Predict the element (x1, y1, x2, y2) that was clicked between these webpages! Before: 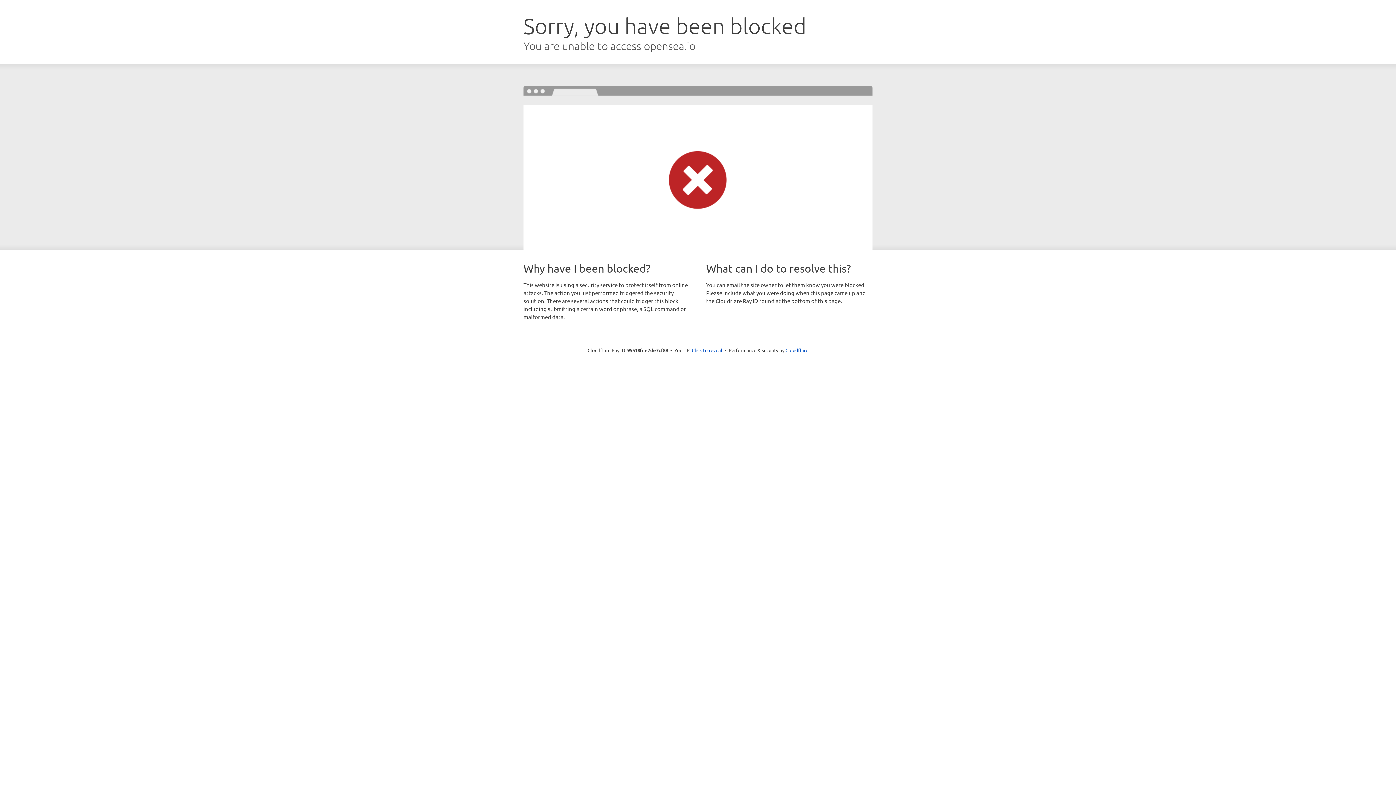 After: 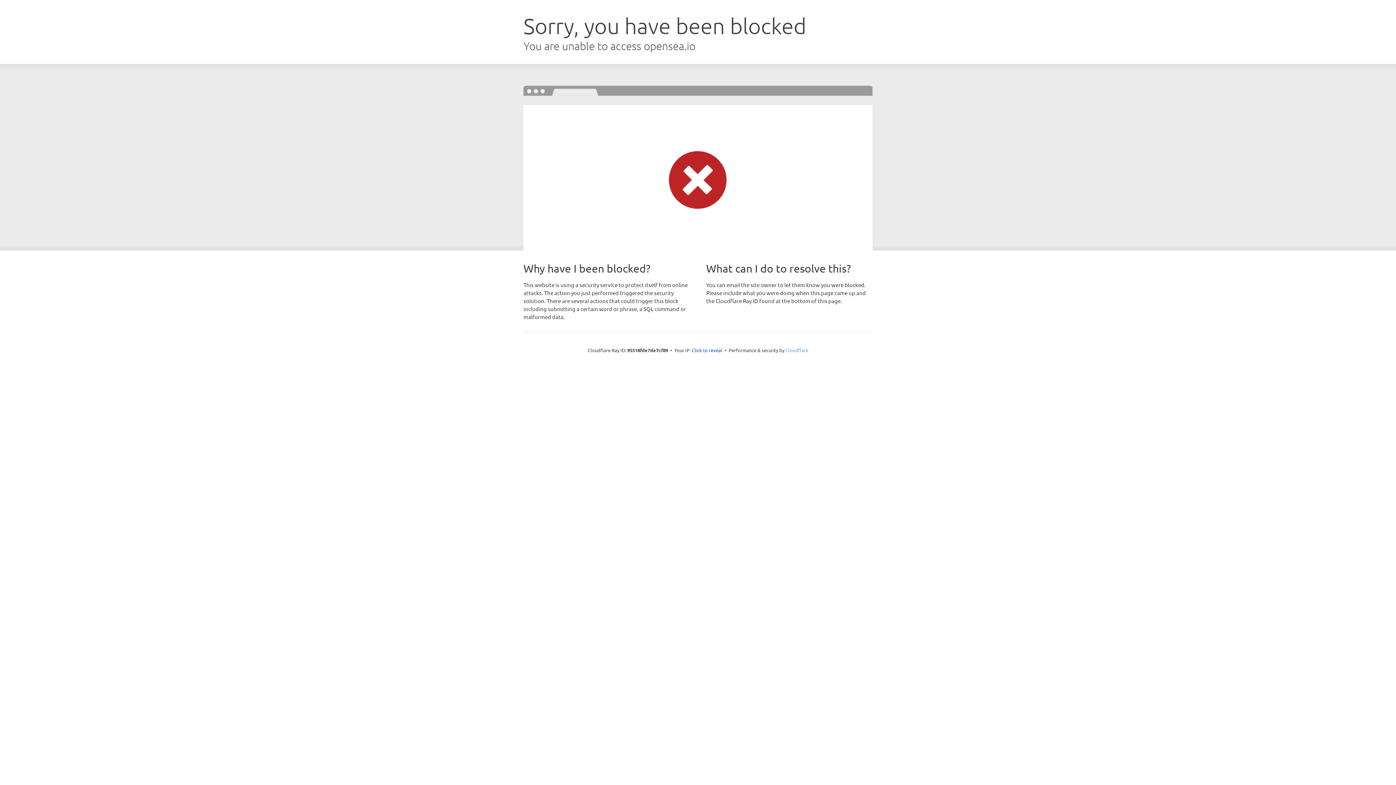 Action: bbox: (785, 347, 808, 353) label: Cloudflare